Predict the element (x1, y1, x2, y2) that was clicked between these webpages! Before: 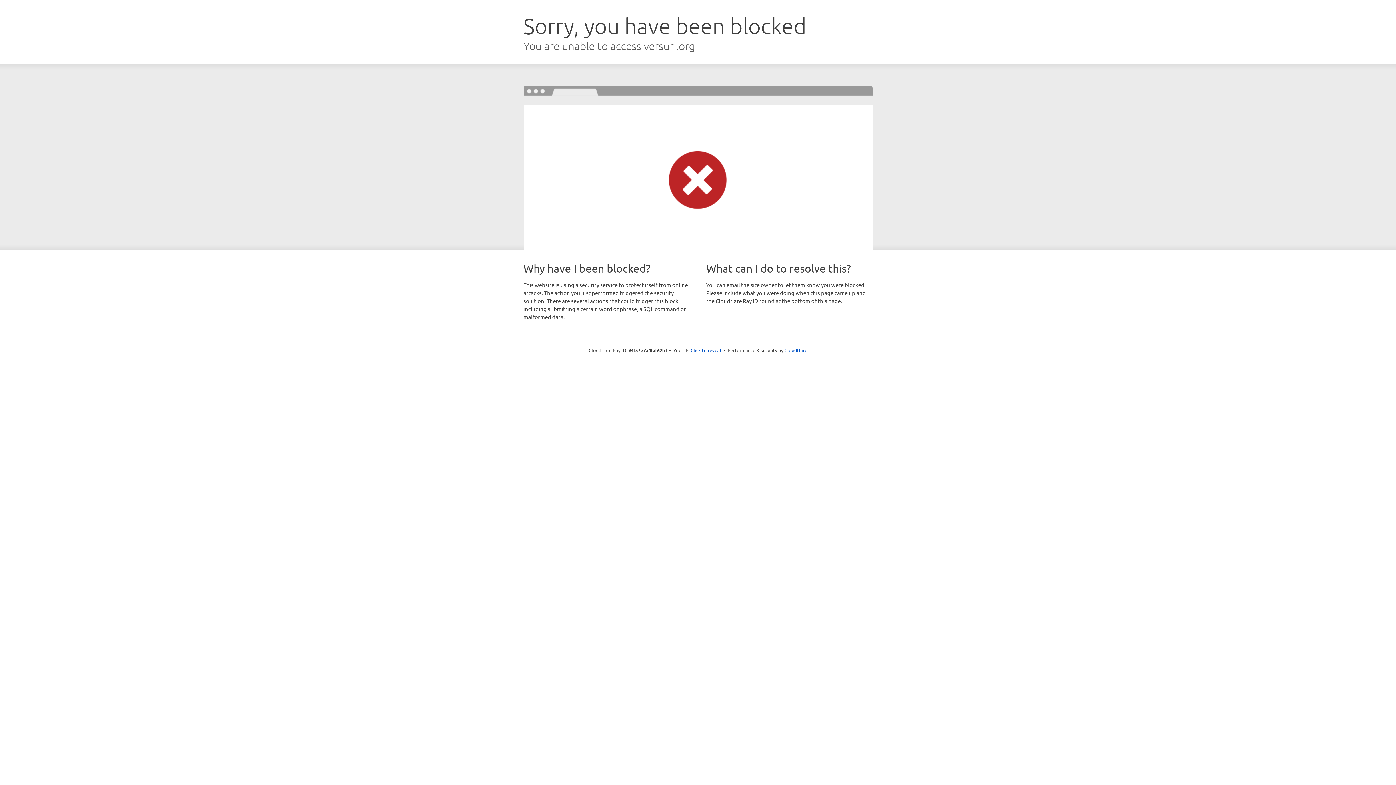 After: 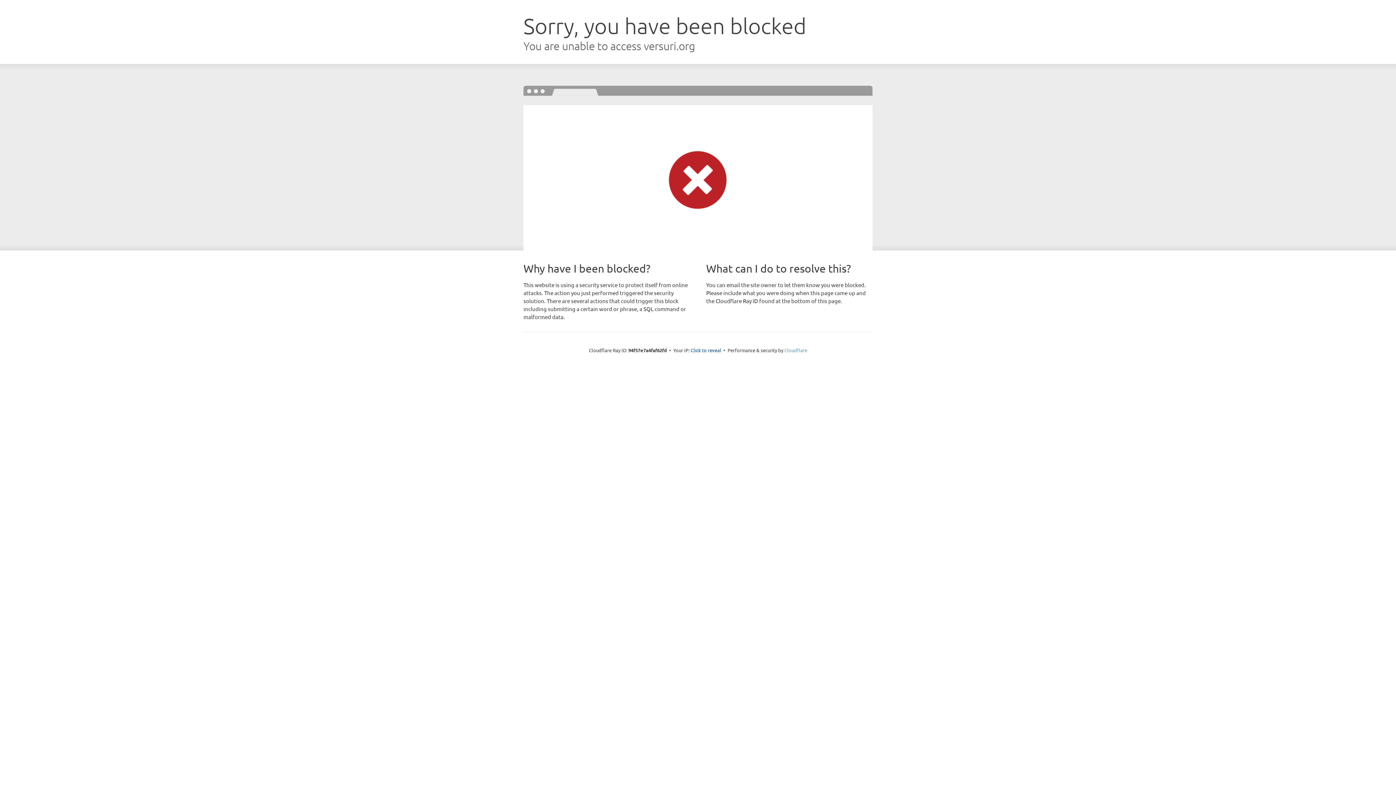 Action: bbox: (784, 347, 807, 353) label: Cloudflare